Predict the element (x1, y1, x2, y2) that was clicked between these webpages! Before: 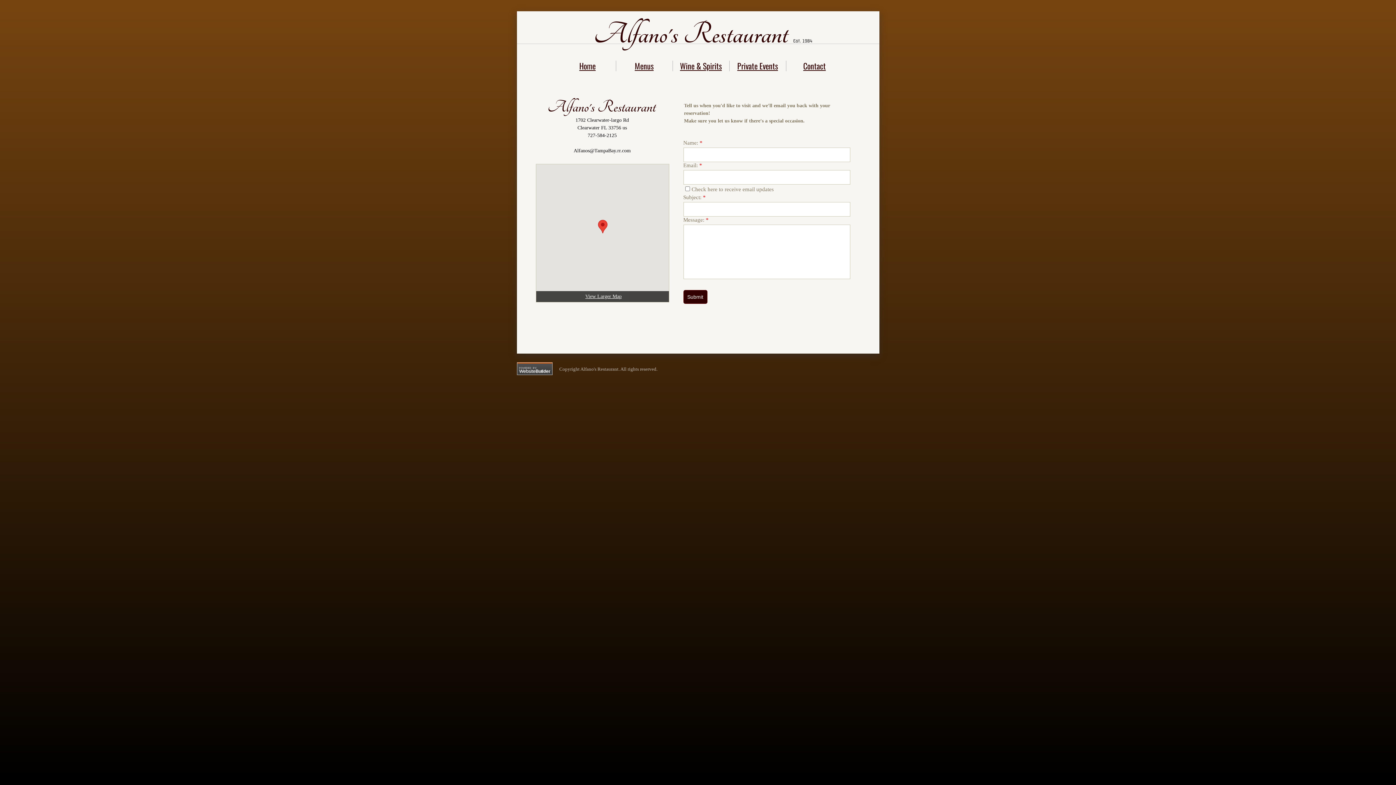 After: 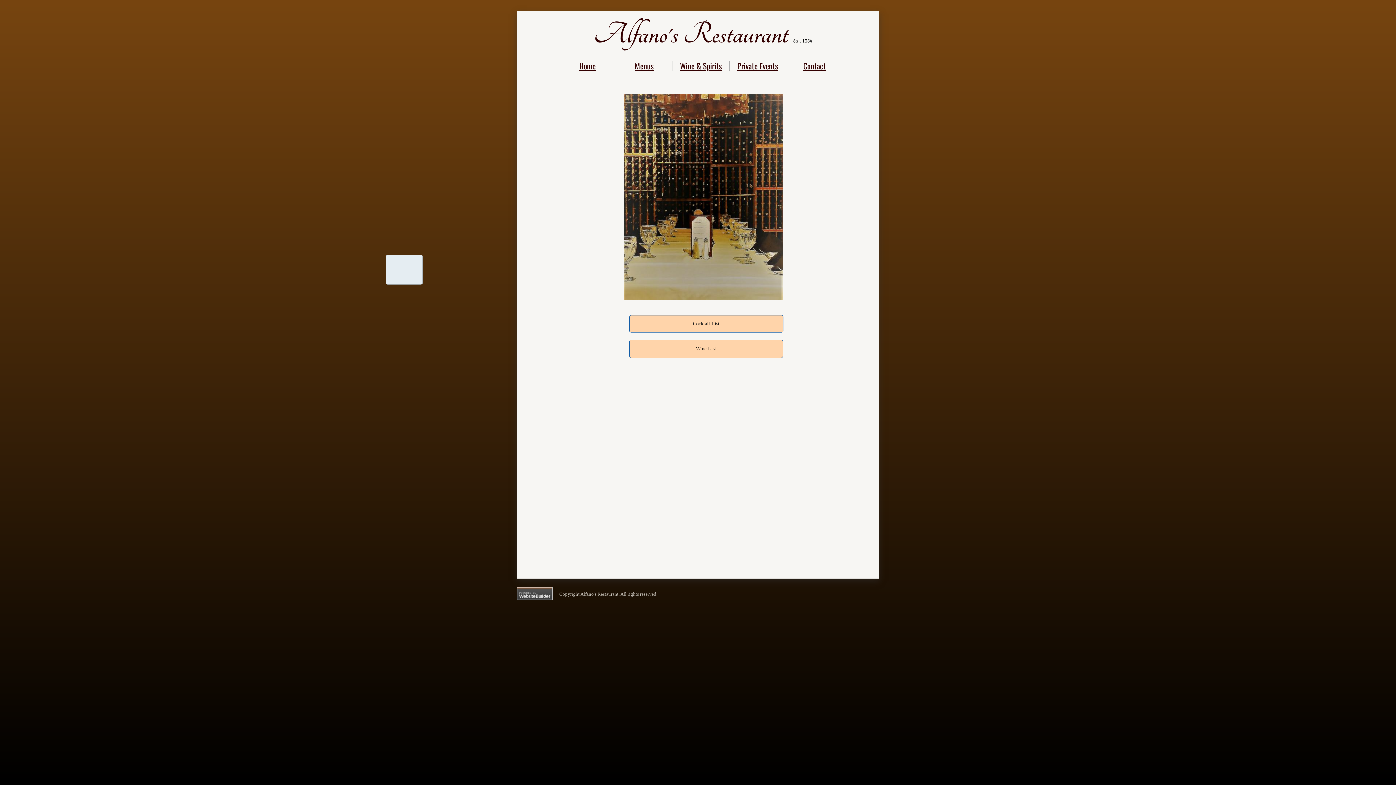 Action: label: Wine & Spirits bbox: (680, 60, 722, 71)